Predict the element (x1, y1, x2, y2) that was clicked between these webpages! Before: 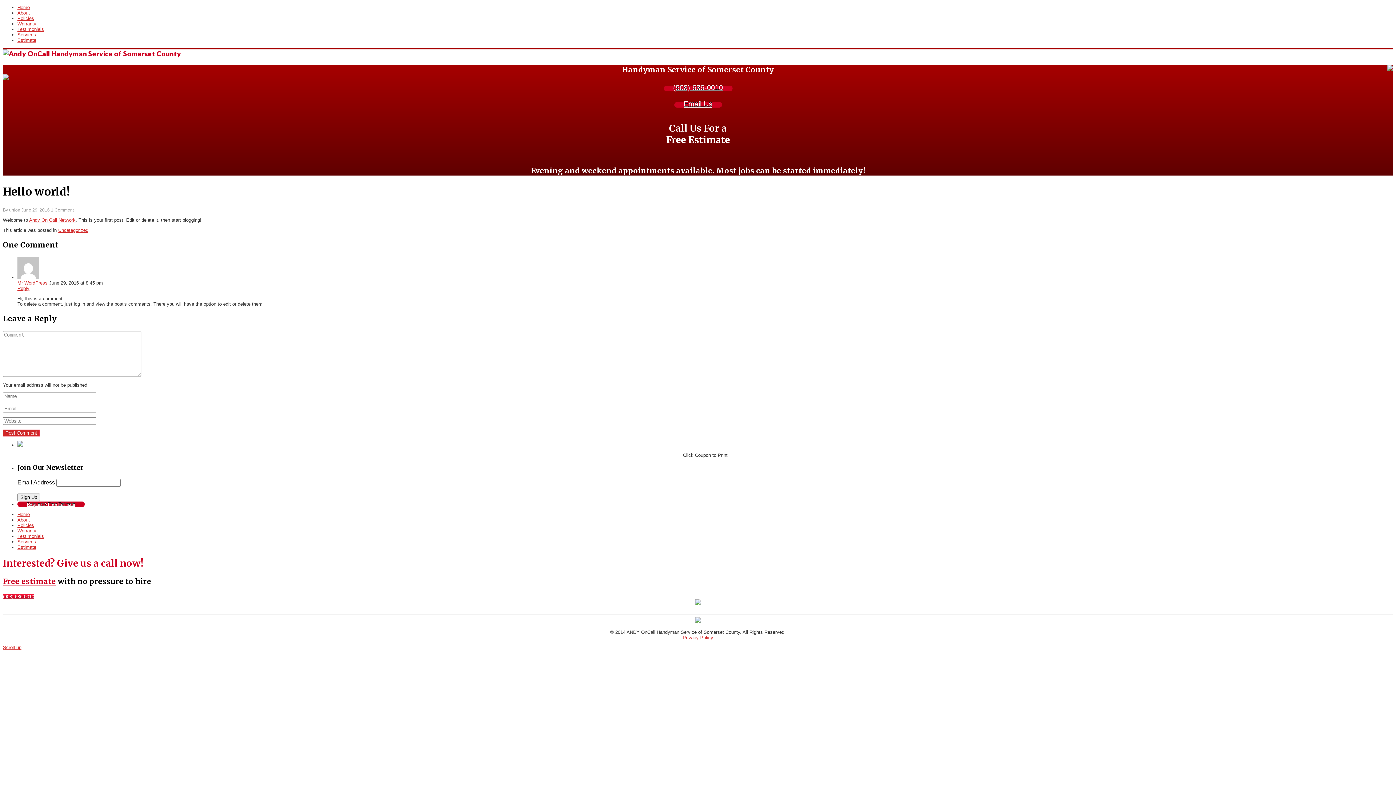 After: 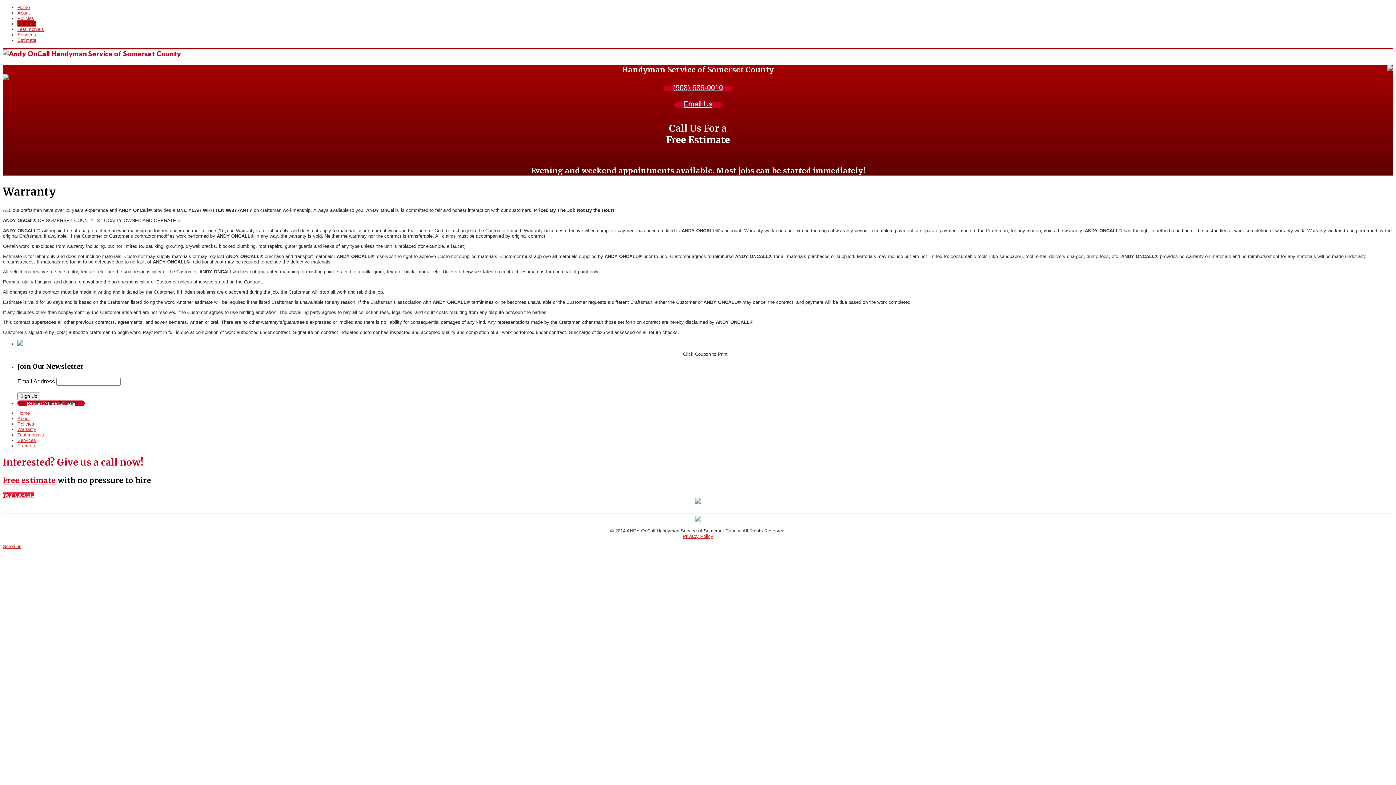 Action: bbox: (17, 528, 36, 533) label: Warranty